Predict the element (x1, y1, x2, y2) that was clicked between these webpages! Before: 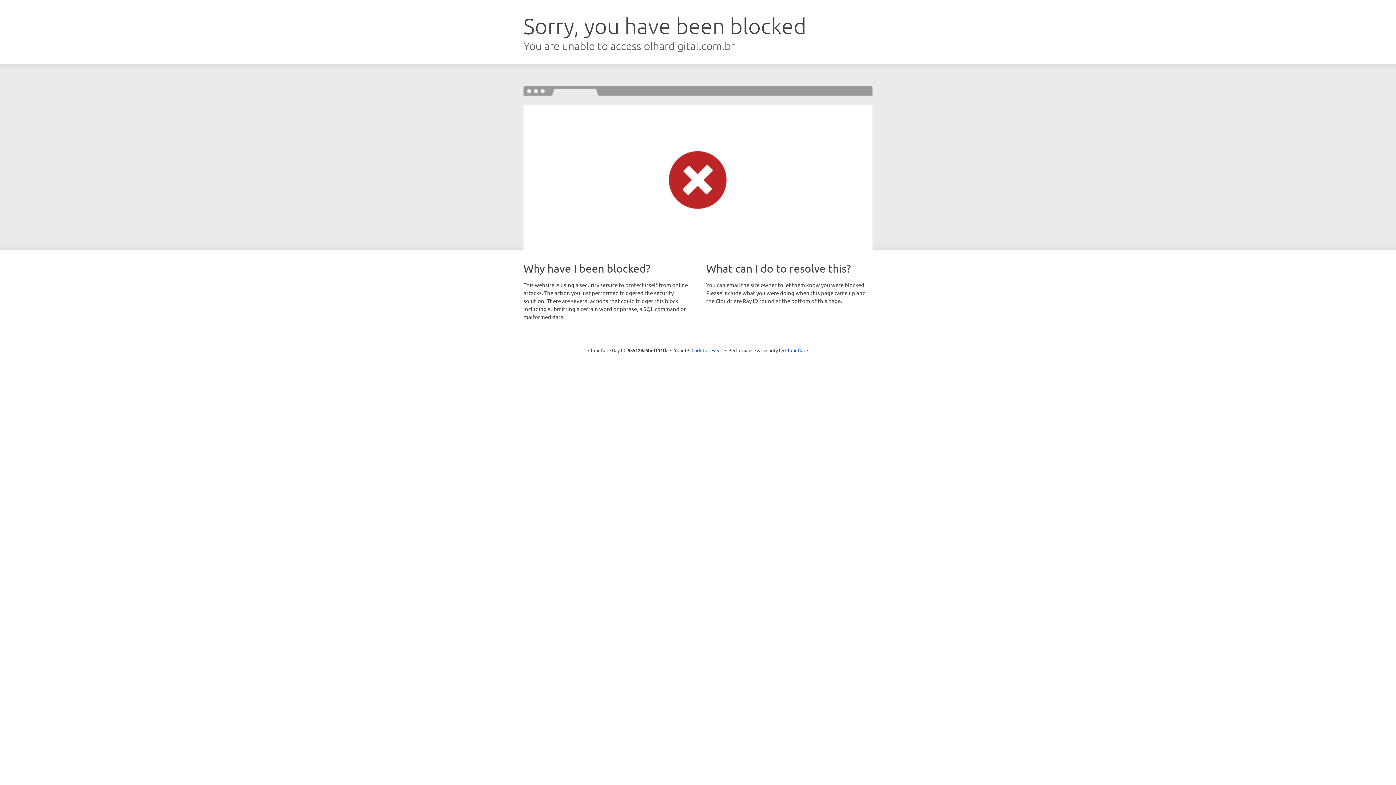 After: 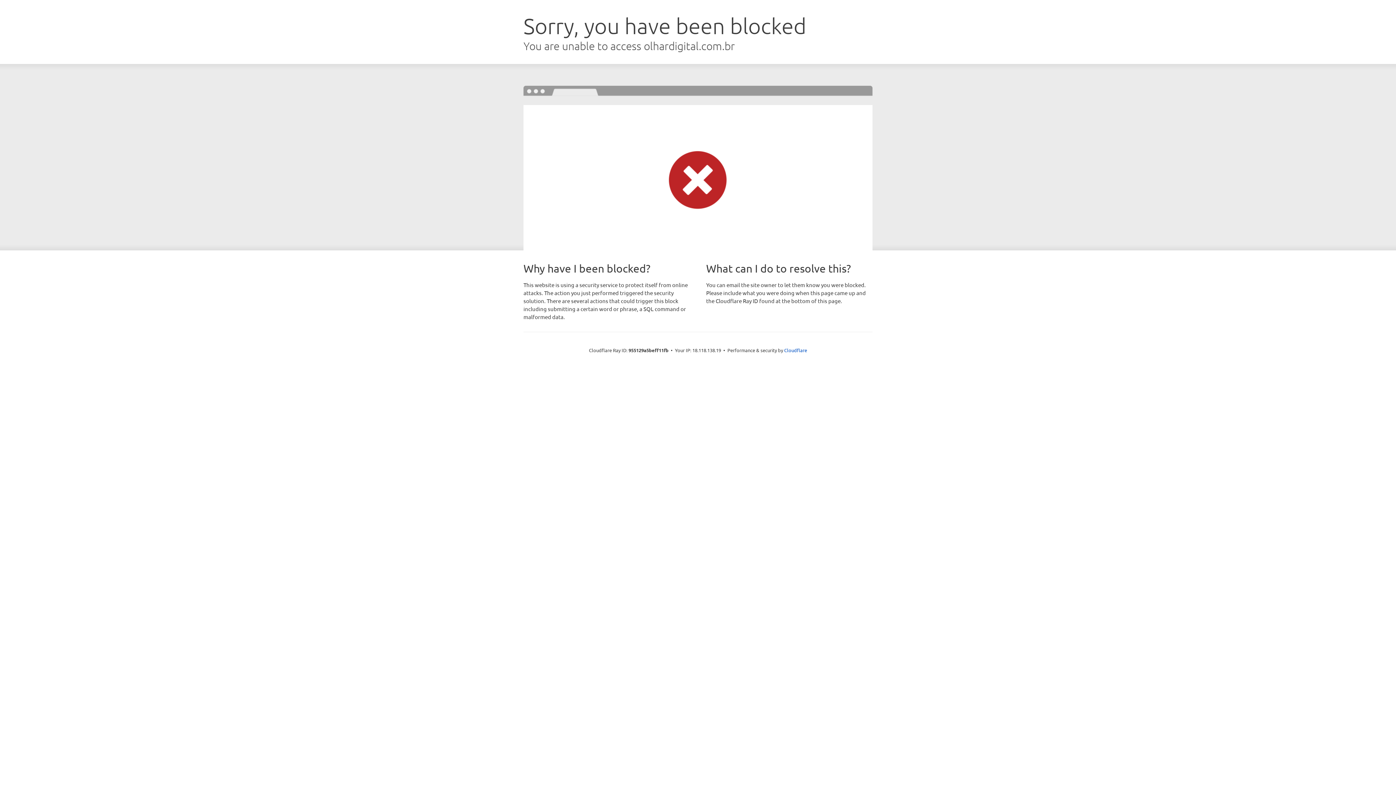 Action: label: Click to reveal bbox: (691, 346, 722, 353)